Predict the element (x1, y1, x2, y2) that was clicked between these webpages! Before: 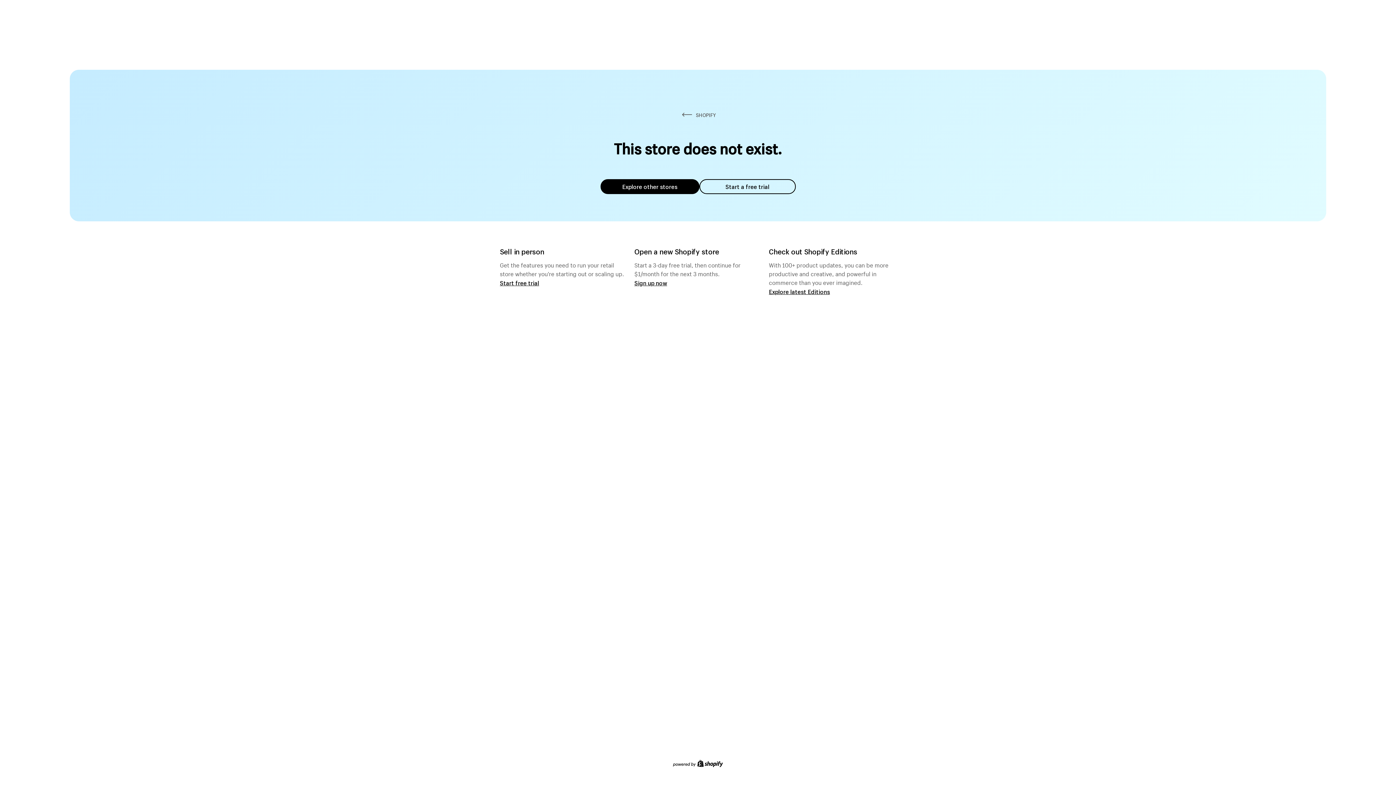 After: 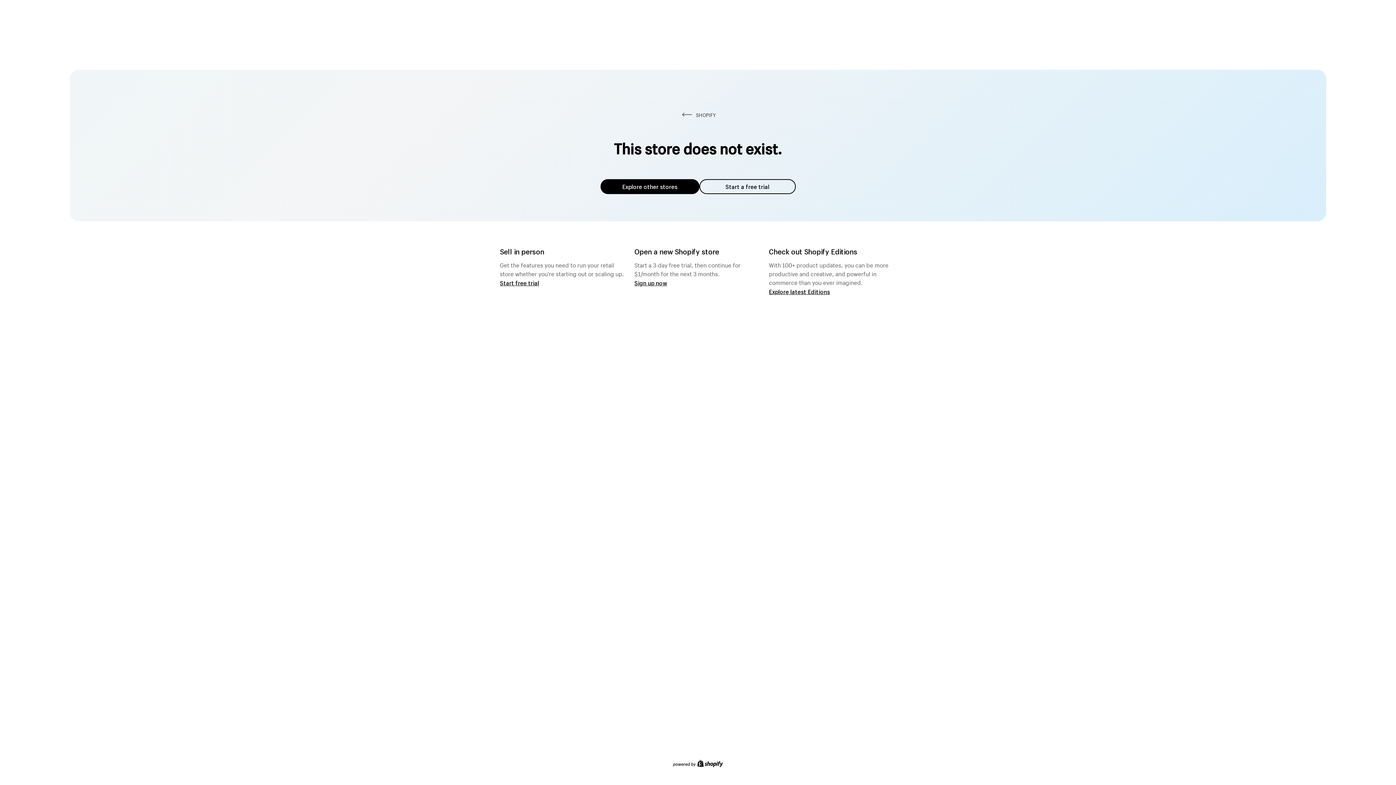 Action: label: Start a free trial bbox: (699, 179, 795, 194)